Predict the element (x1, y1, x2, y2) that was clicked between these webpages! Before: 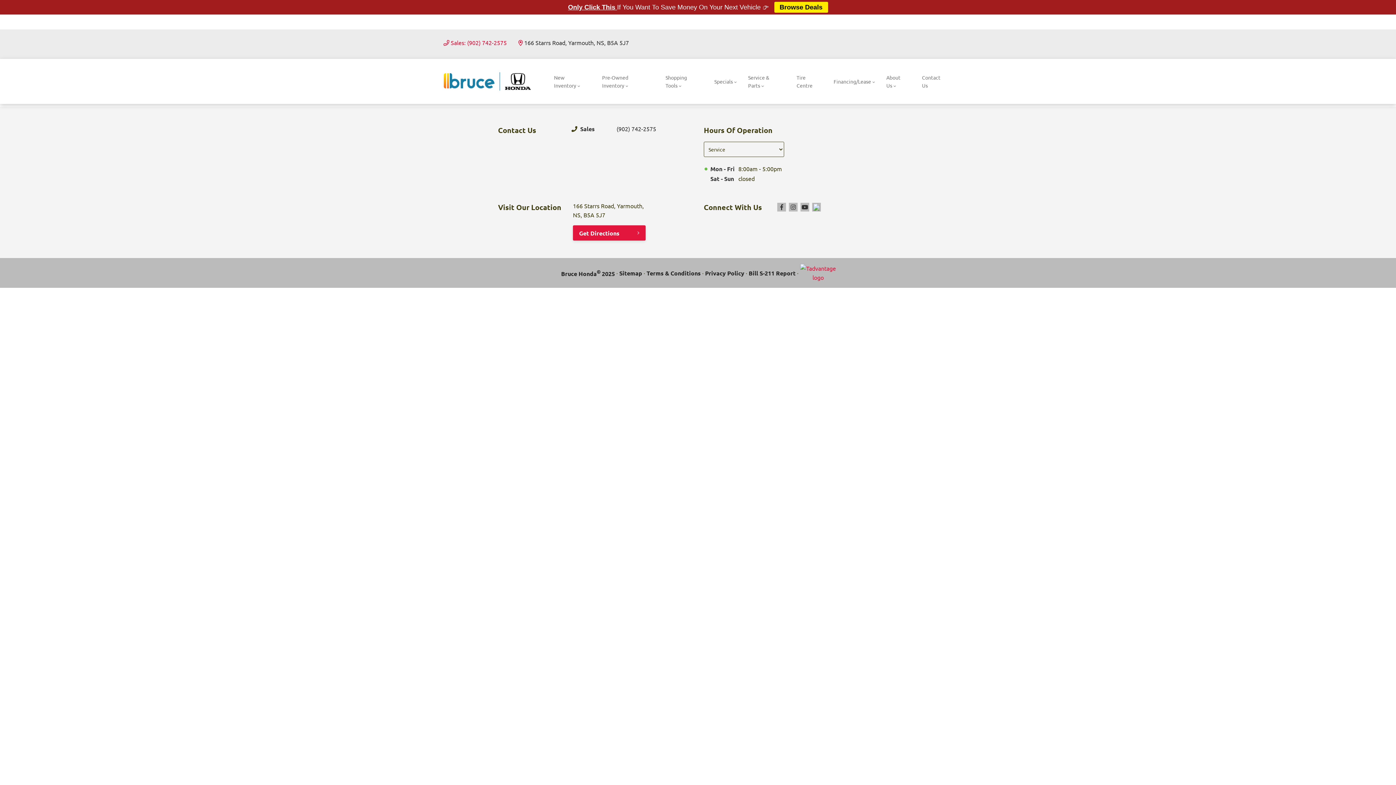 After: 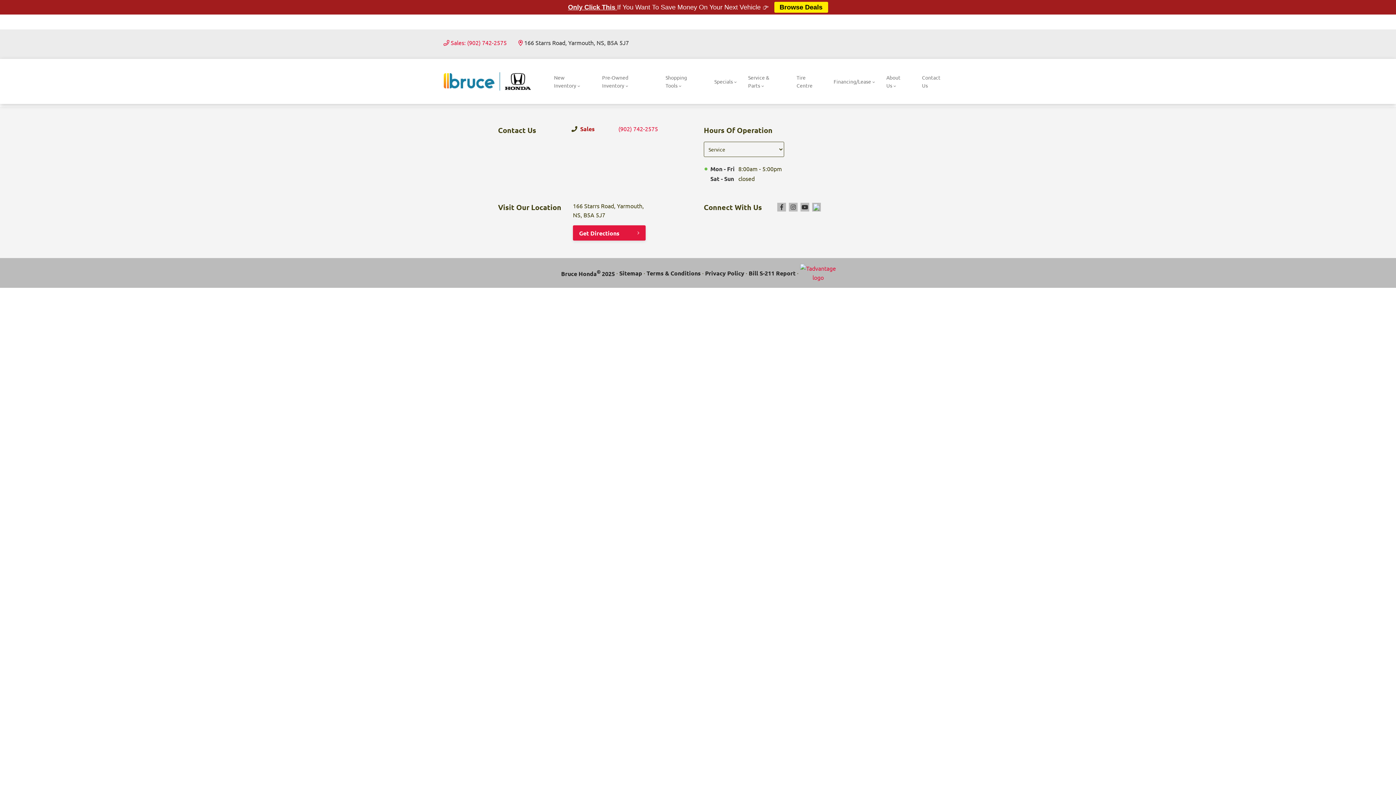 Action: bbox: (580, 109, 656, 118) label: Sales
(902) 742-2575